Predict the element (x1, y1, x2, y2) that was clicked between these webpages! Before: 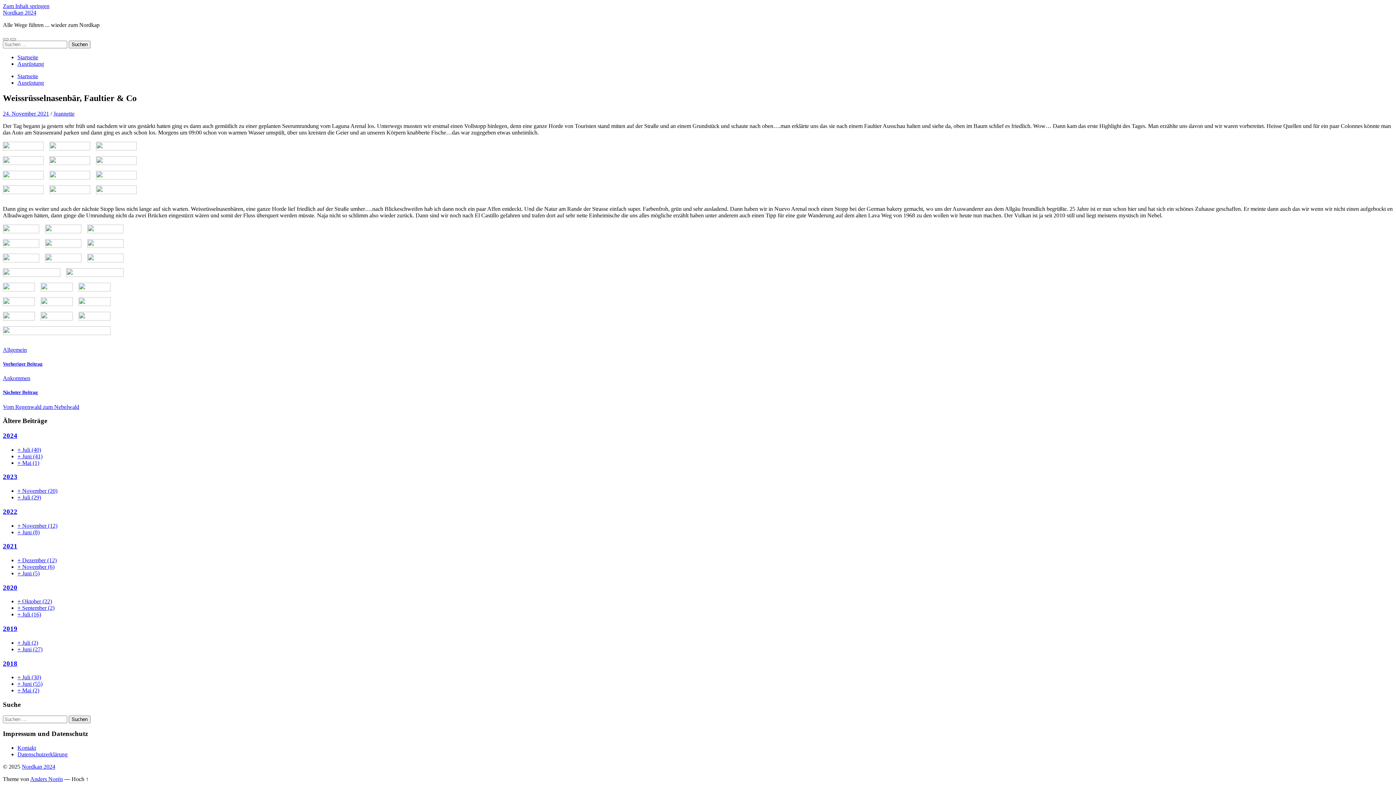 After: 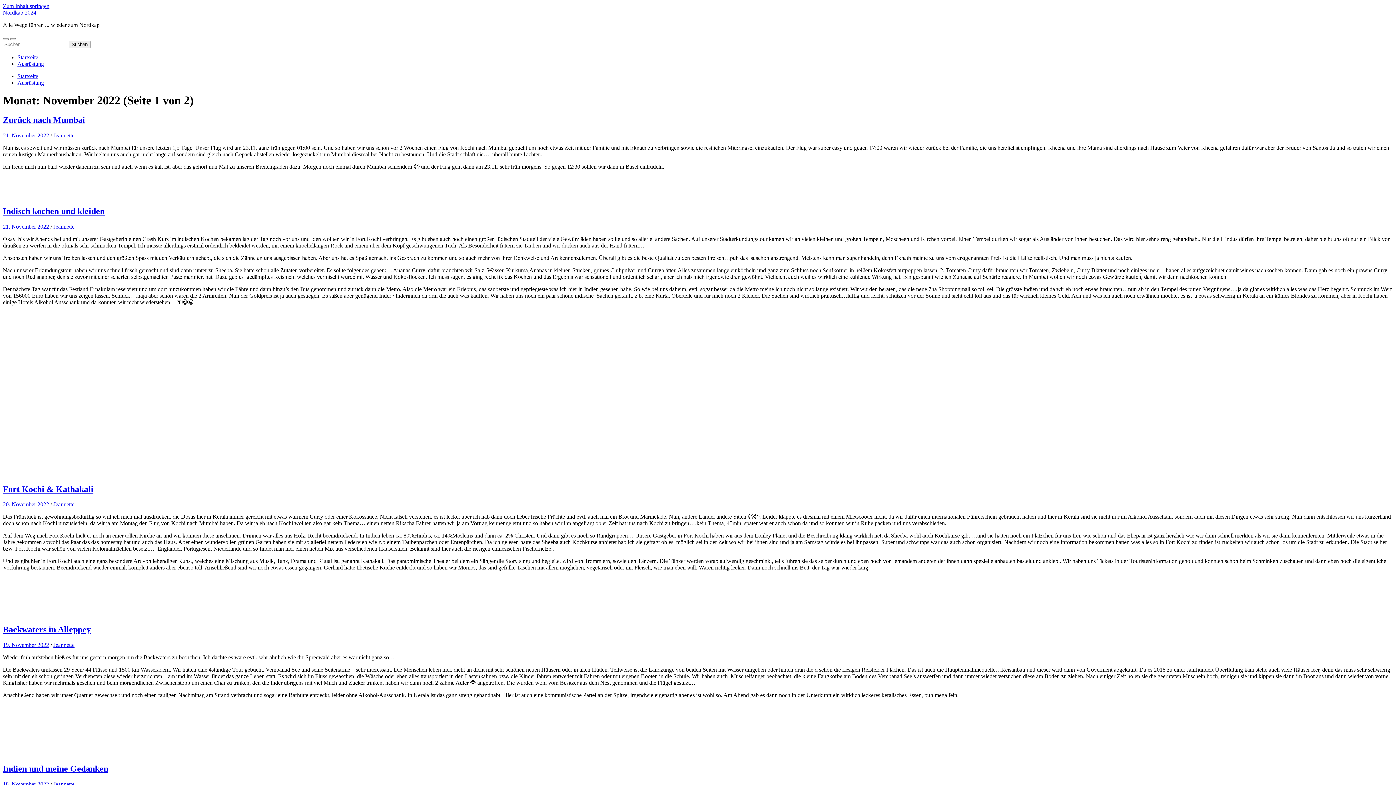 Action: label: + November (12) bbox: (17, 522, 57, 528)